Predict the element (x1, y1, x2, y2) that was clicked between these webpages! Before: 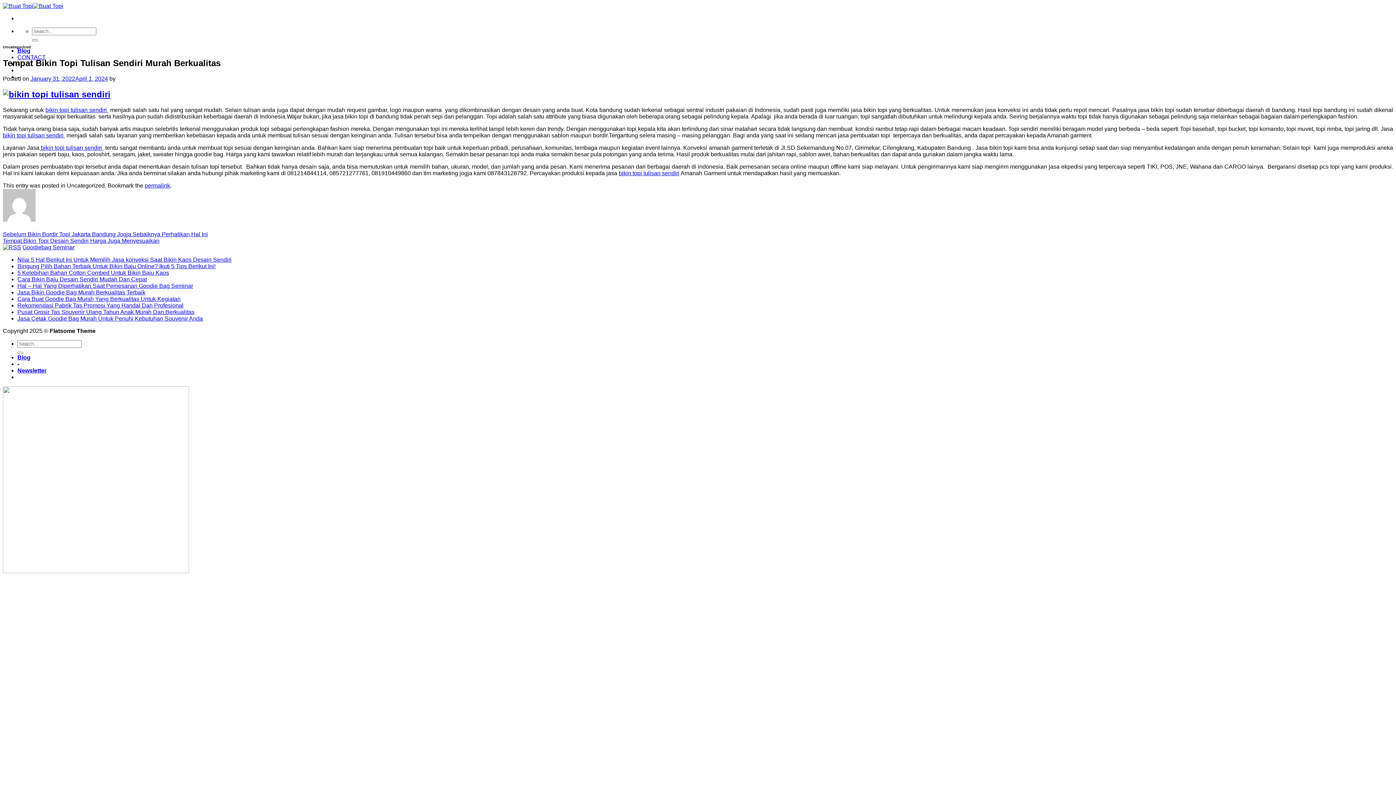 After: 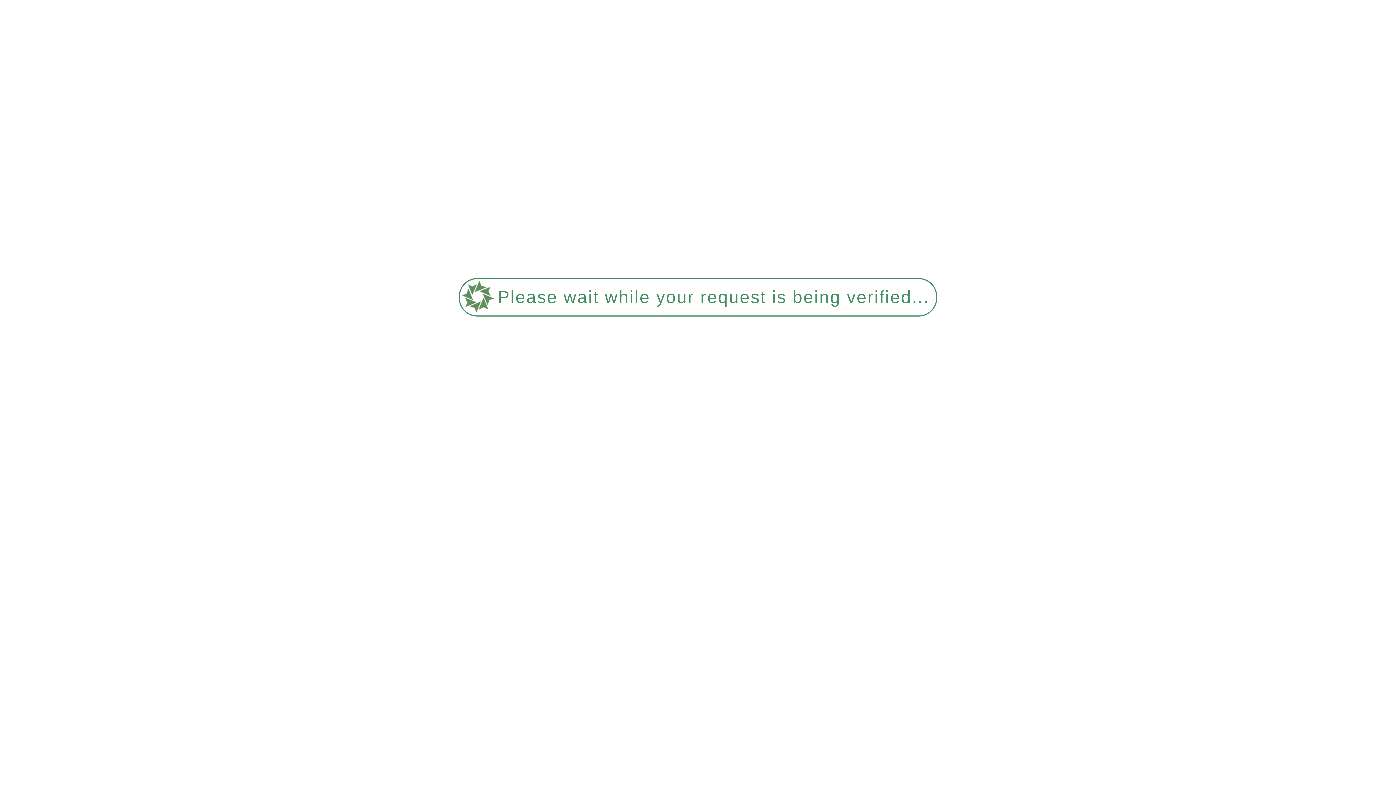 Action: bbox: (17, 256, 231, 262) label: Nilai 5 Hal Berikut Ini Untuk Memilih Jasa konveksi Saat Bikin Kaos Desain Sendiri